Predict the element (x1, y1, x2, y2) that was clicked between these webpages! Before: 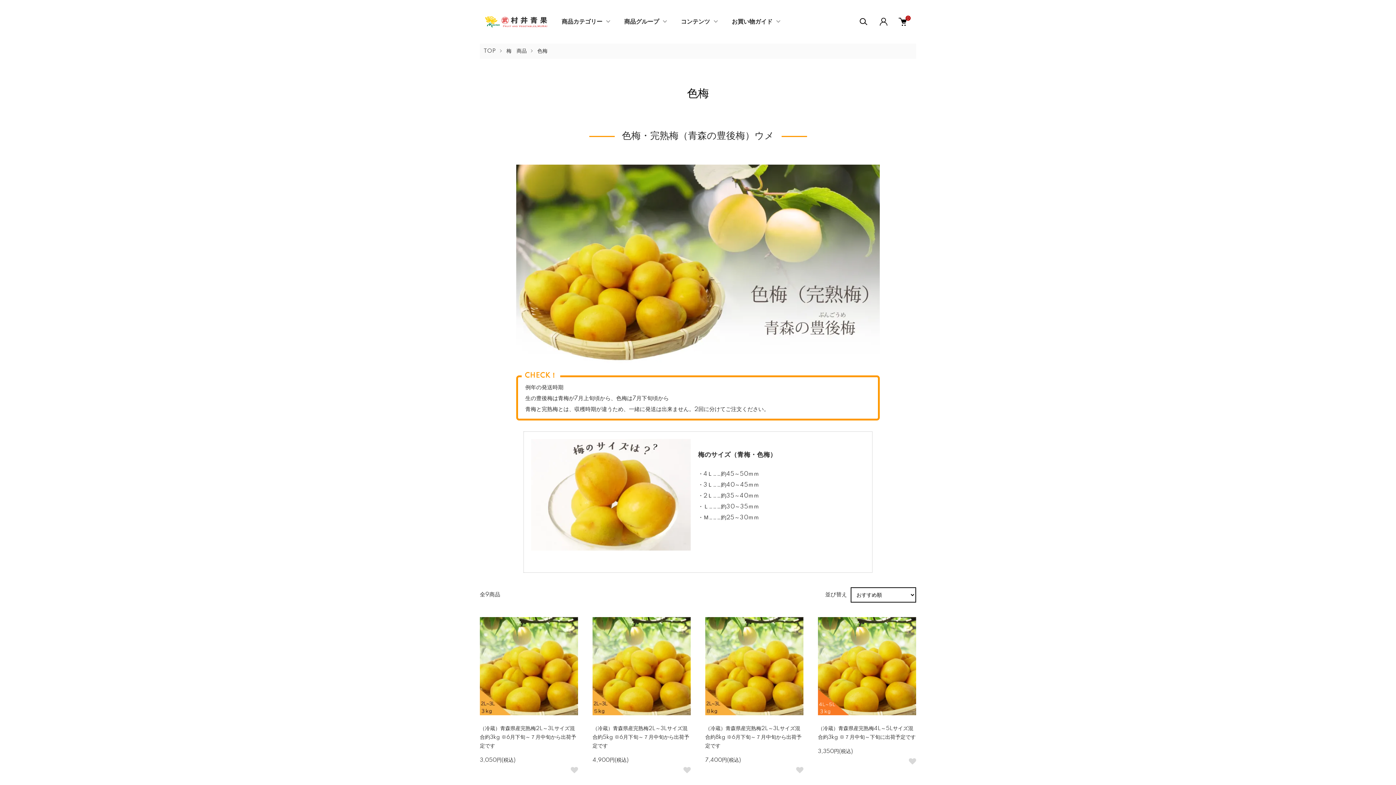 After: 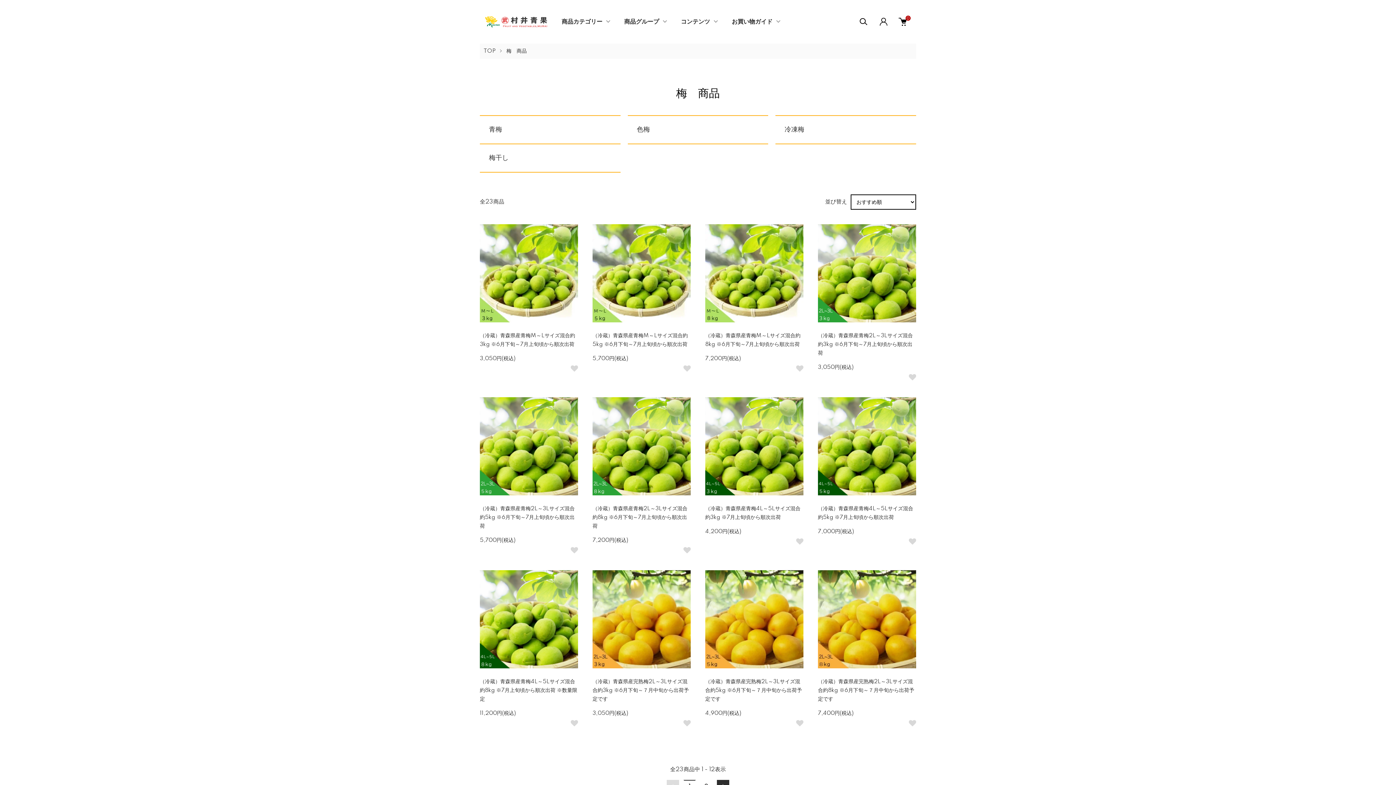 Action: bbox: (506, 48, 526, 54) label: 梅　商品